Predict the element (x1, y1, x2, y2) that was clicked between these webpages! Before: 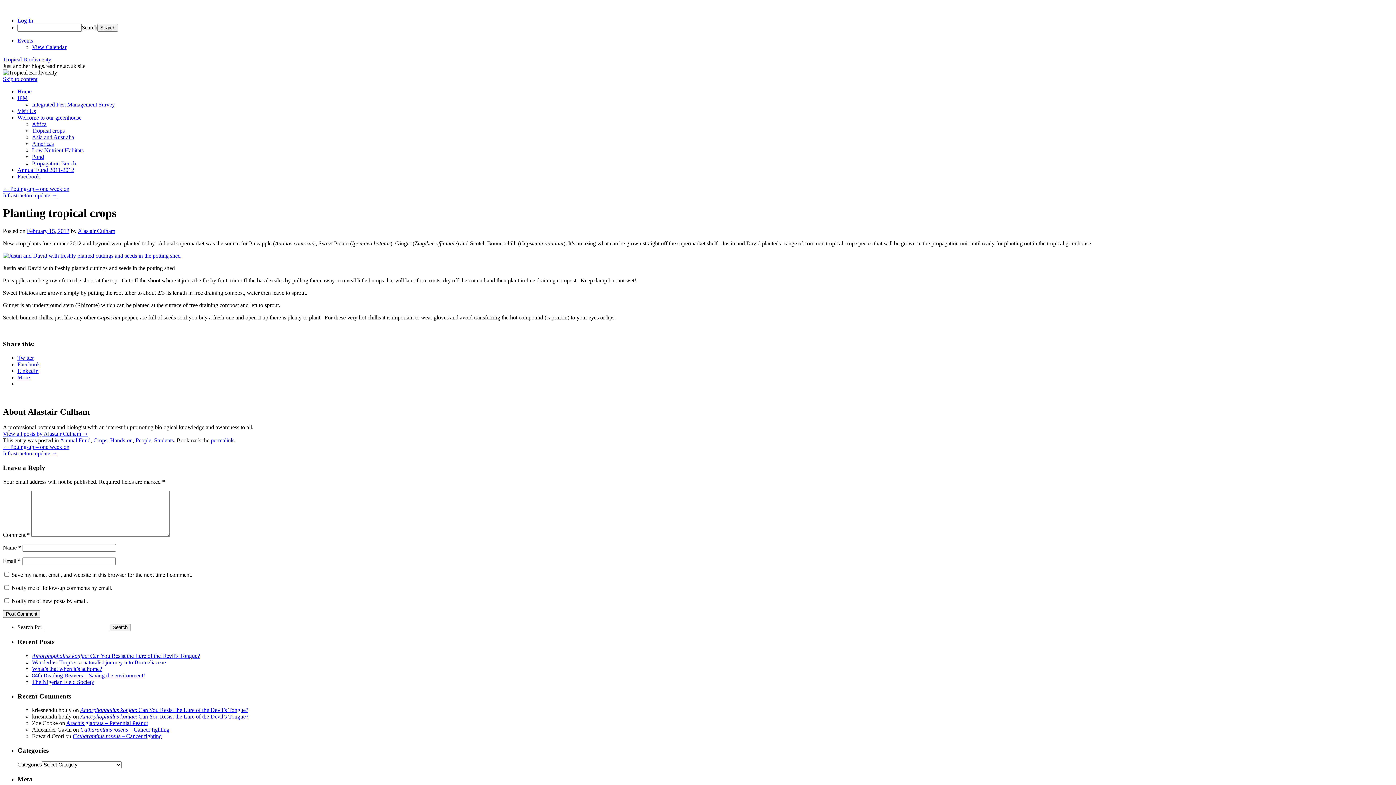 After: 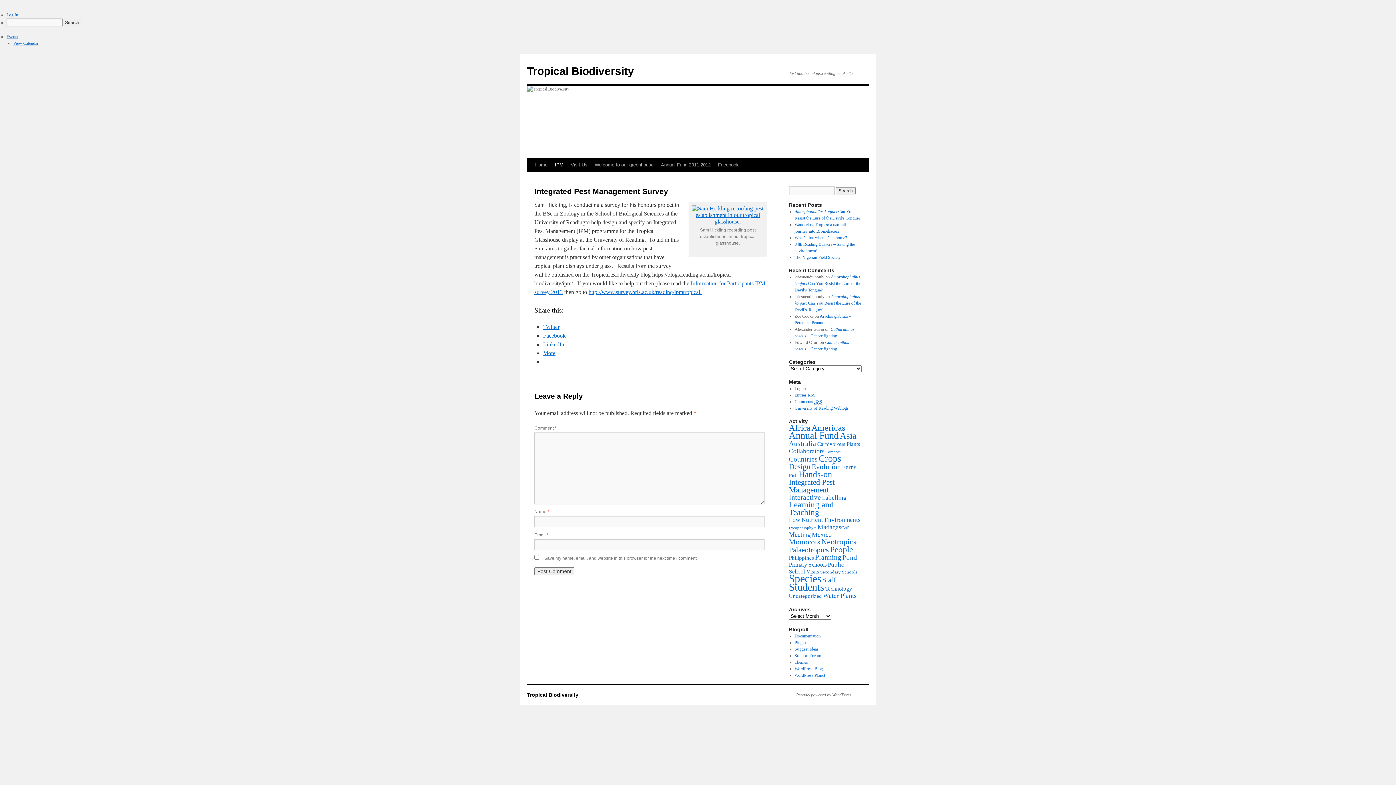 Action: bbox: (32, 101, 114, 107) label: Integrated Pest Management Survey